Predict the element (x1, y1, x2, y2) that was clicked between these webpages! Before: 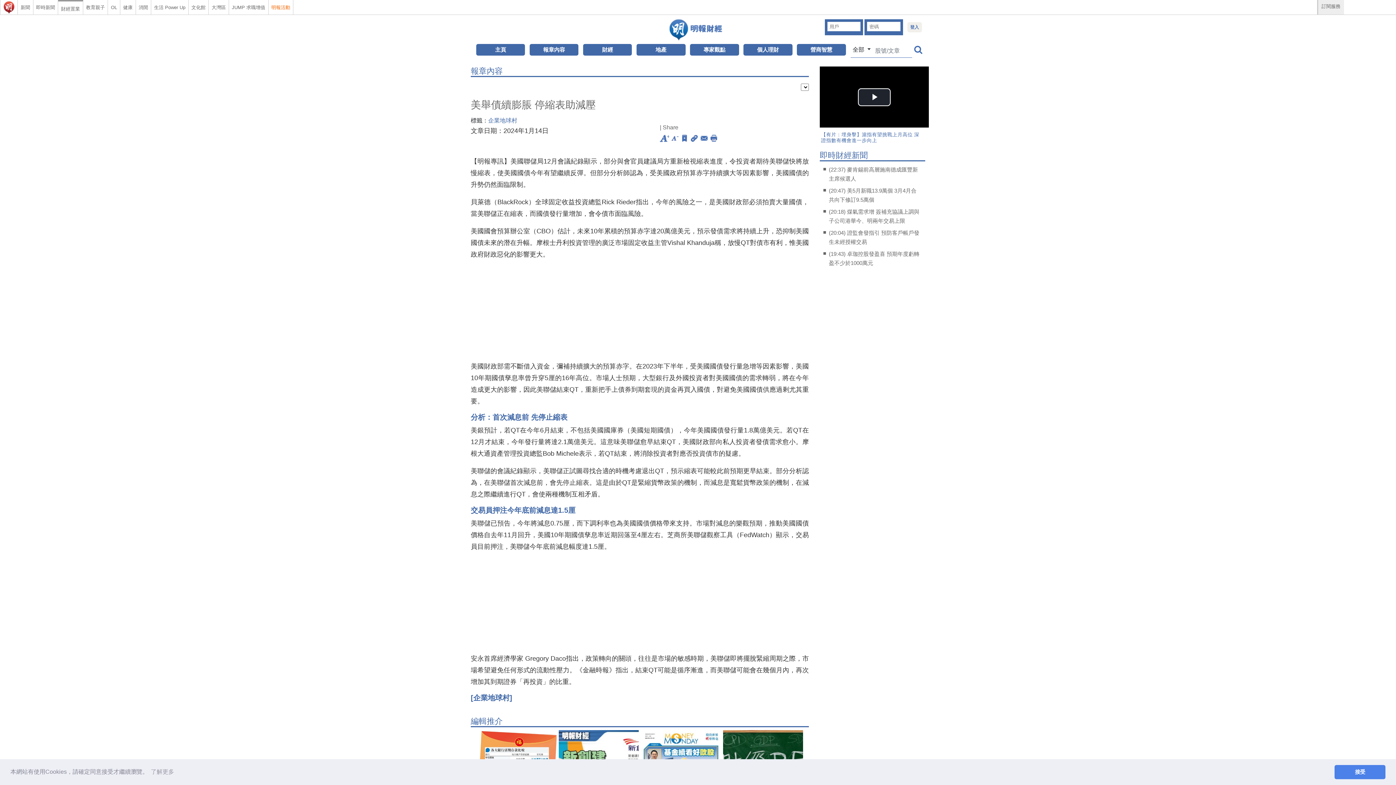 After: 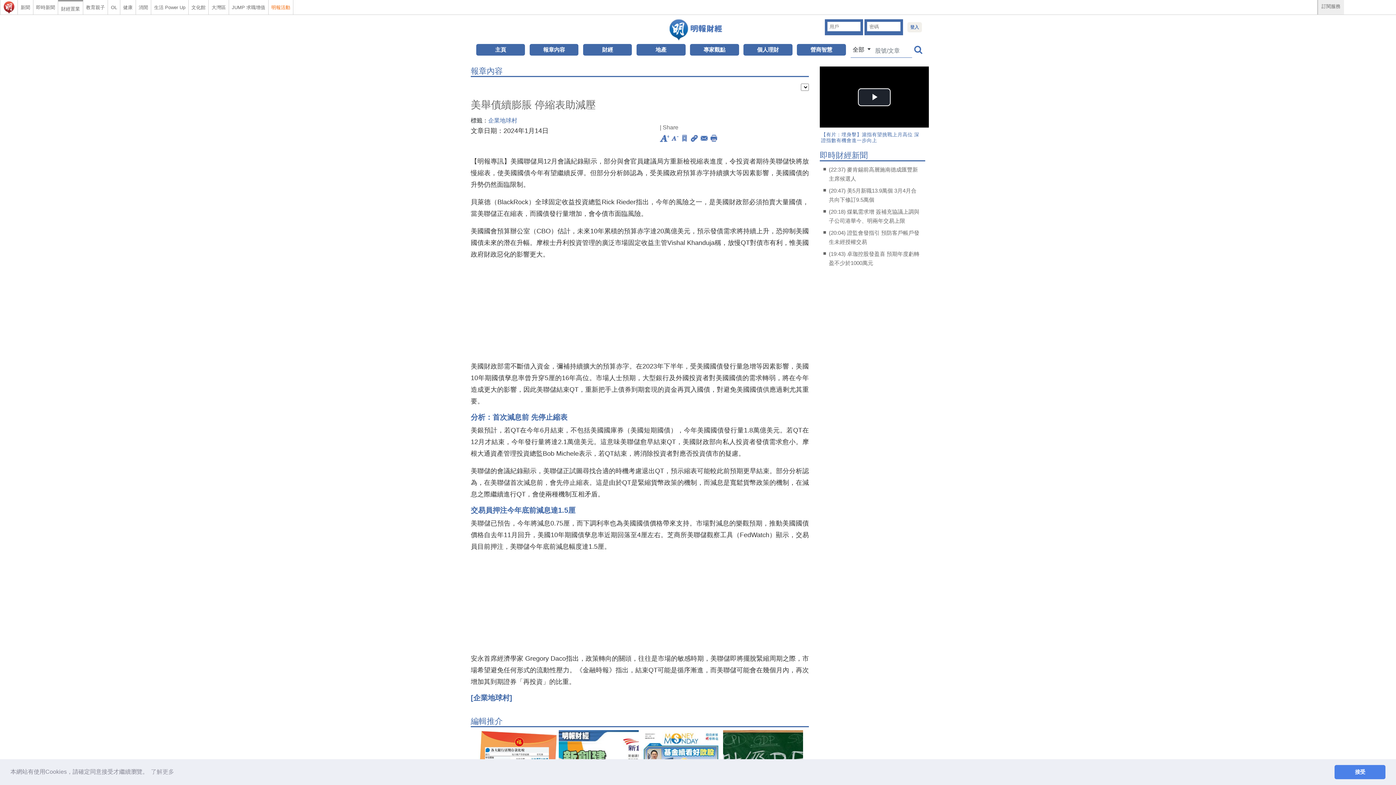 Action: bbox: (679, 132, 689, 144)